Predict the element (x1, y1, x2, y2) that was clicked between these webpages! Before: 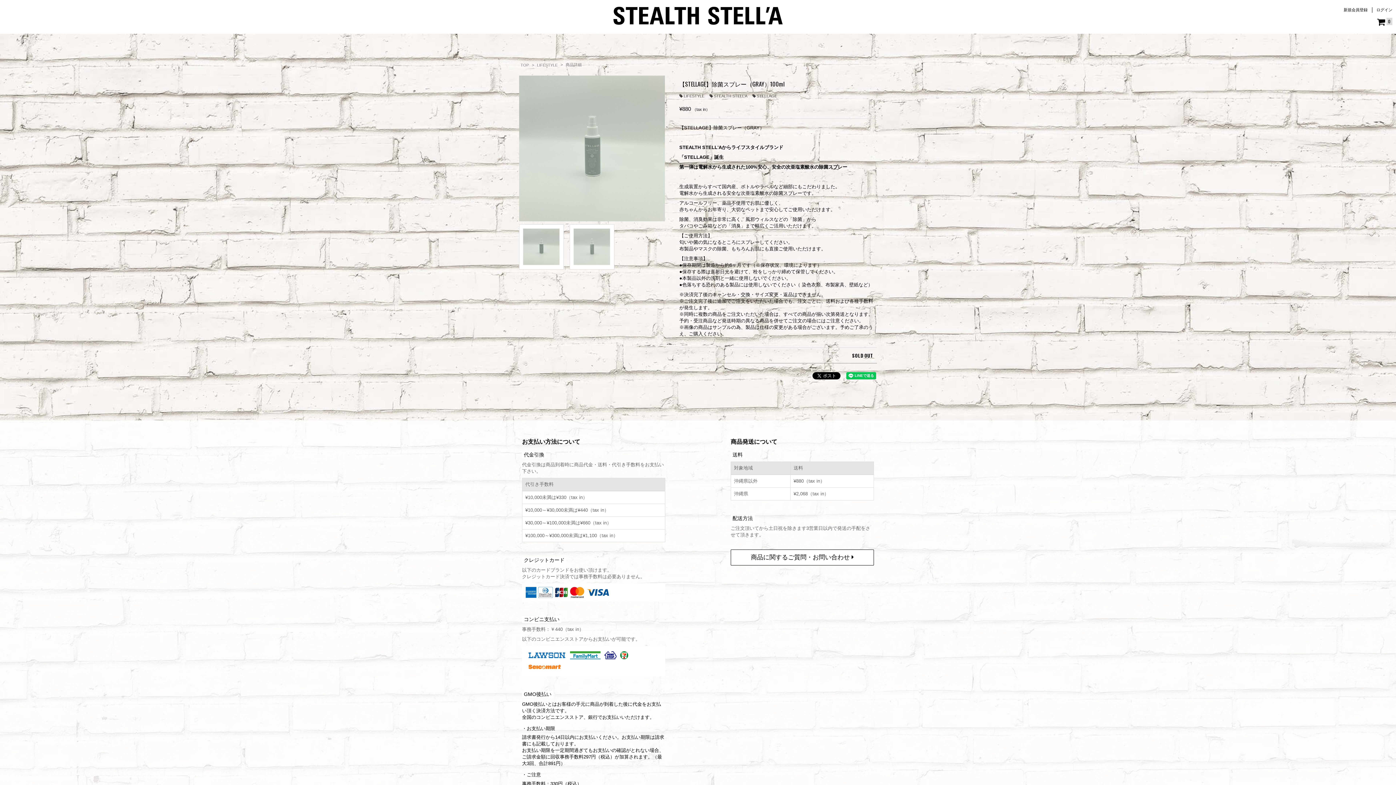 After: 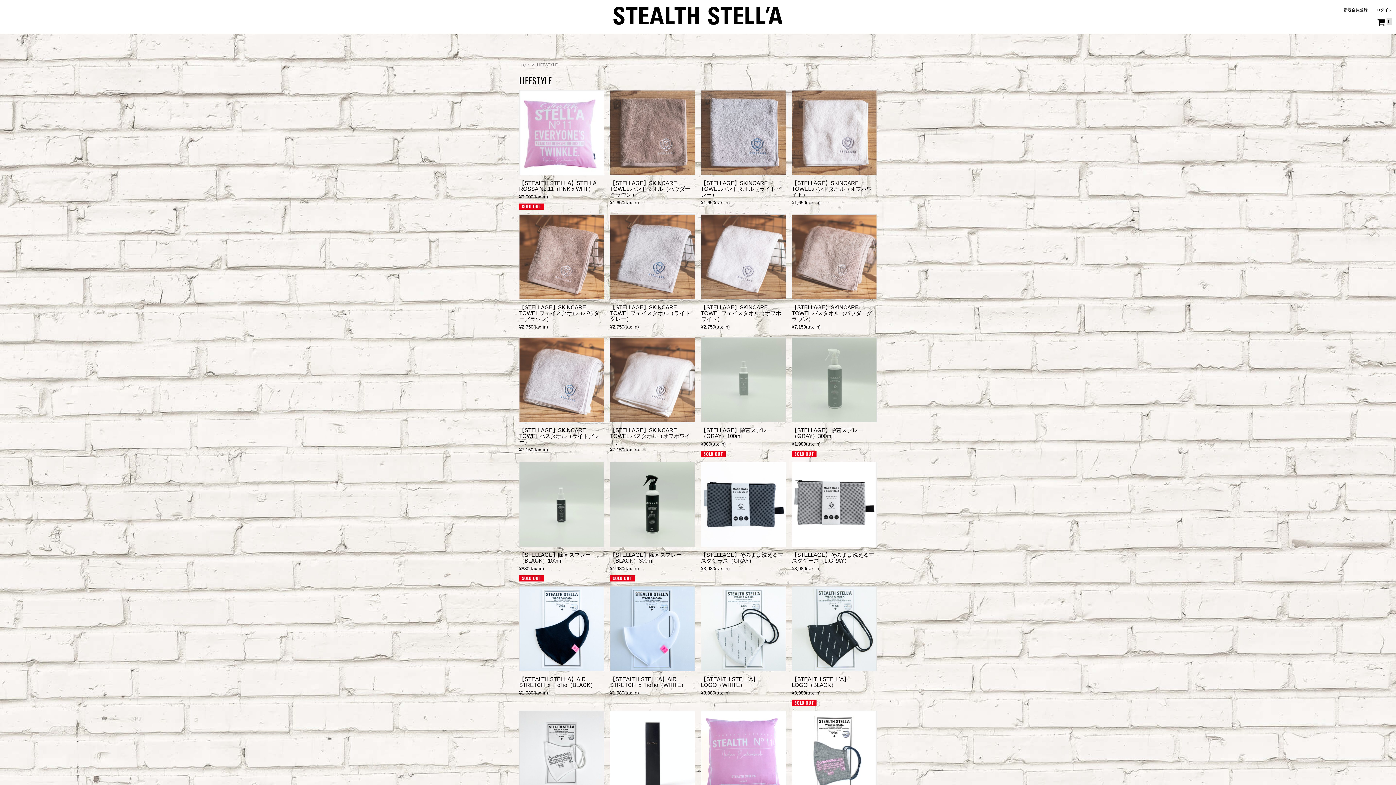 Action: label: LIFESTYLE bbox: (537, 62, 557, 67)